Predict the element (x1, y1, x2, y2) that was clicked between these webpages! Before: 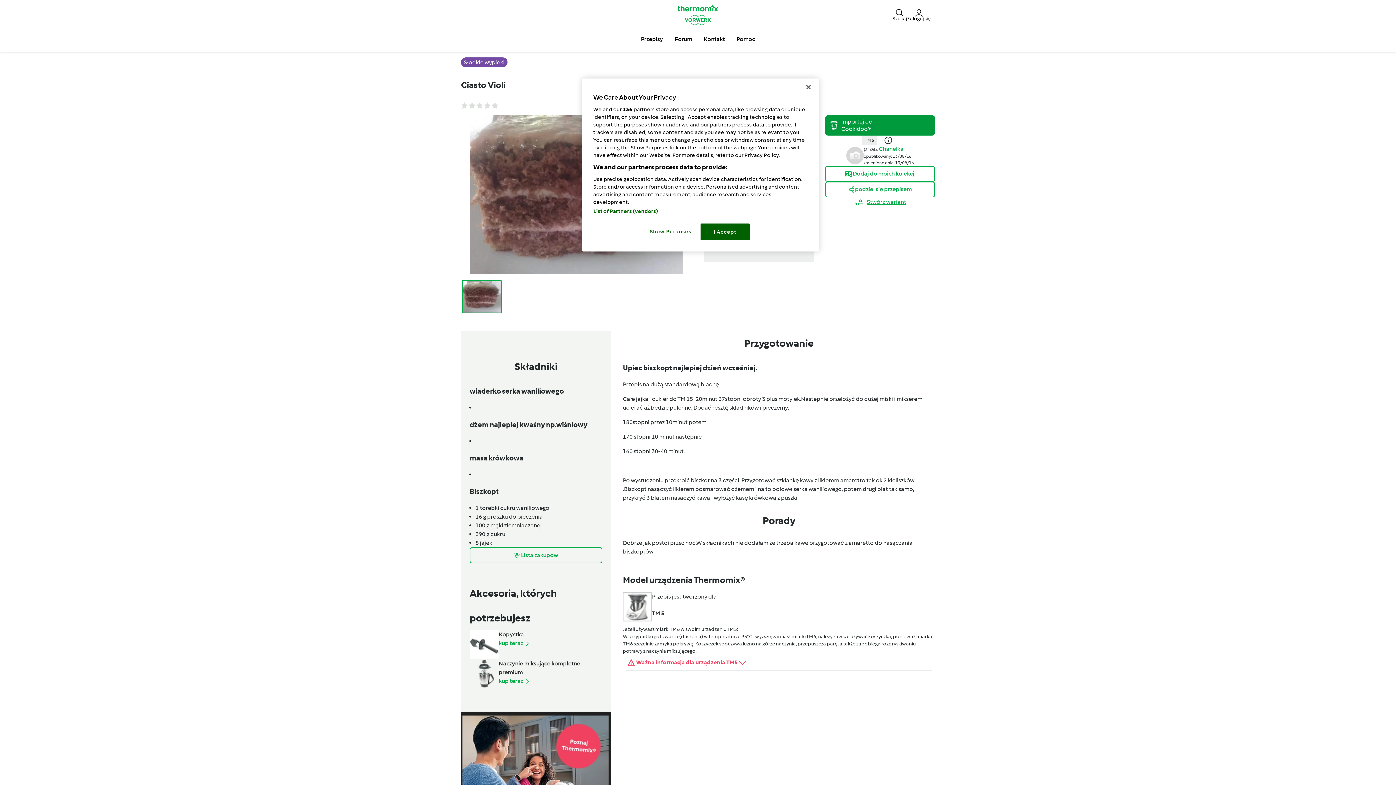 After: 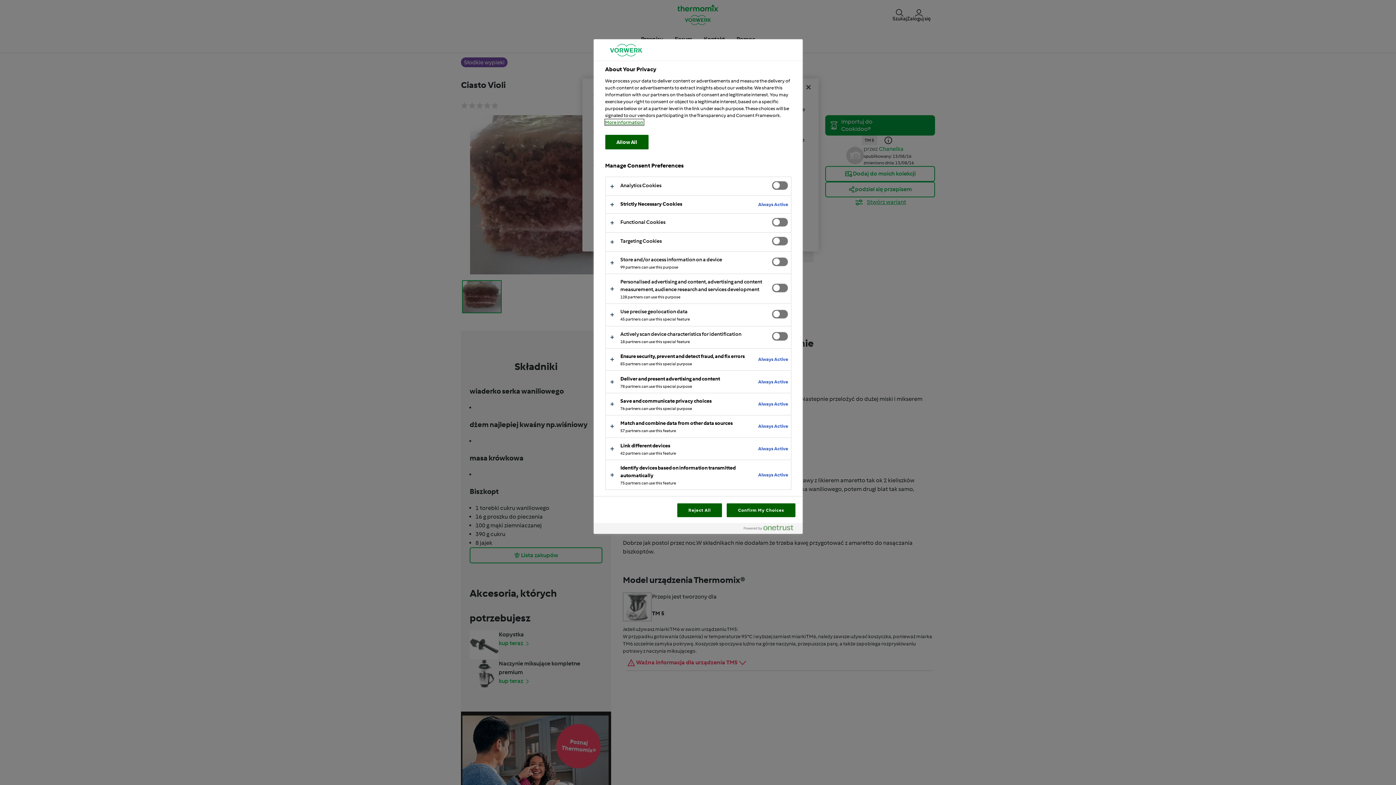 Action: label: Show Purposes bbox: (646, 223, 695, 239)